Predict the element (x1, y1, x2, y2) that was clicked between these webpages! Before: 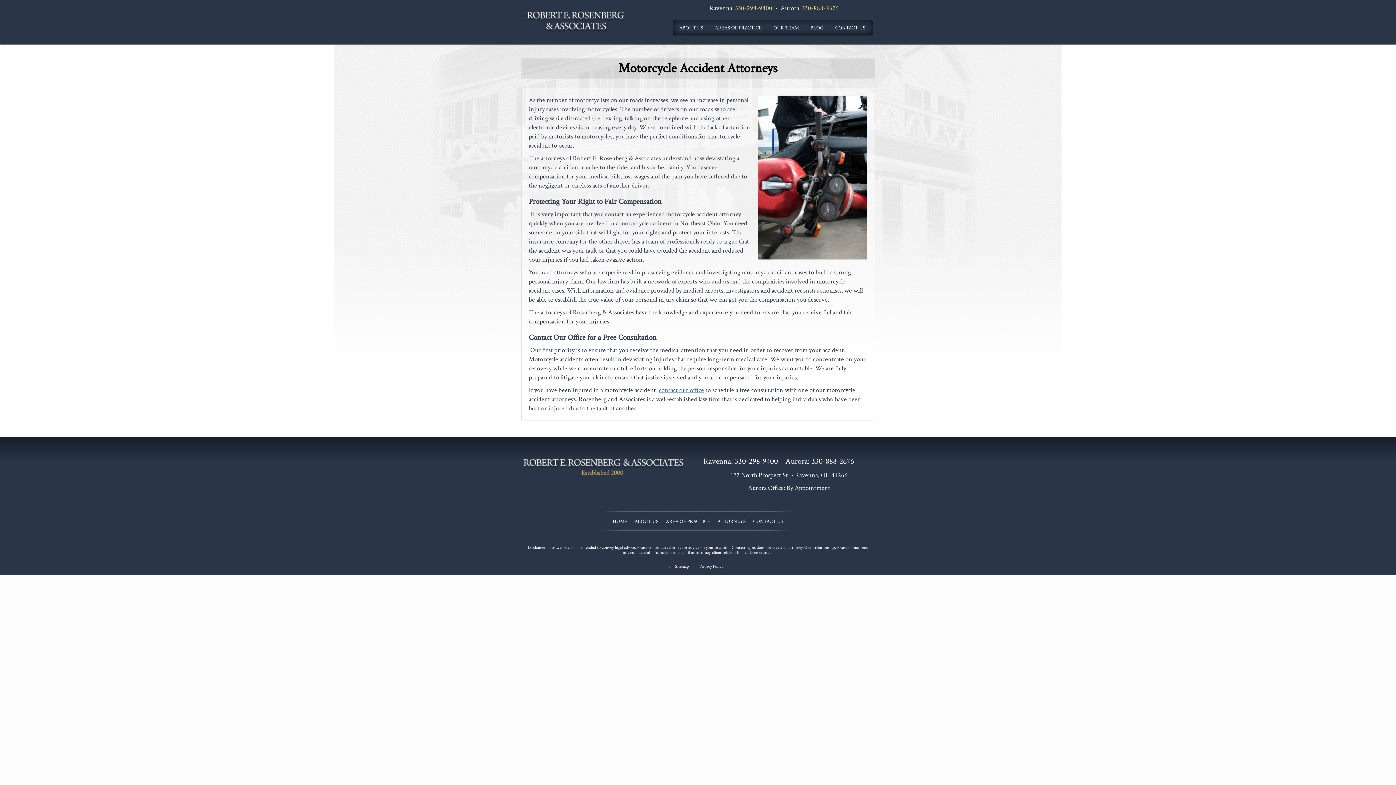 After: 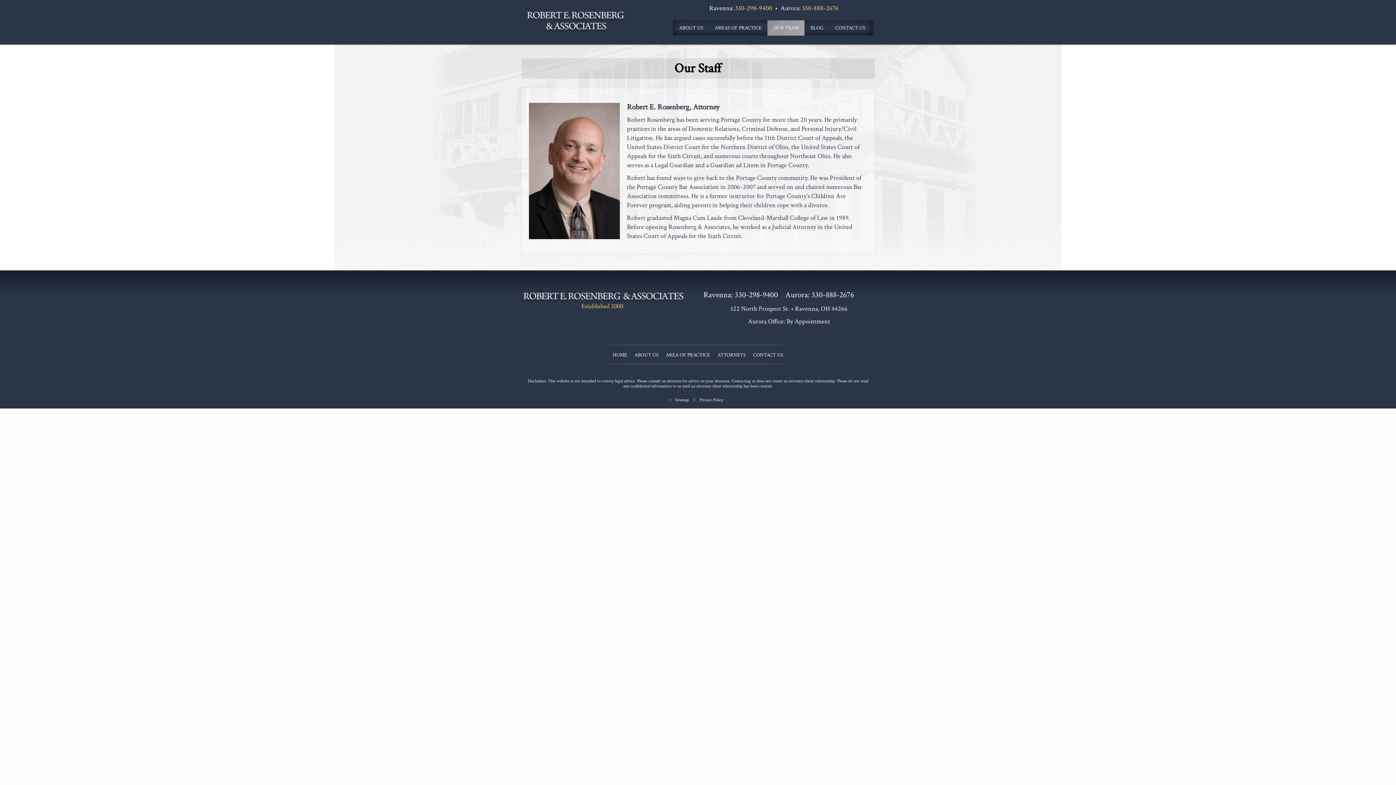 Action: label: ATTORNEYS bbox: (714, 514, 749, 529)